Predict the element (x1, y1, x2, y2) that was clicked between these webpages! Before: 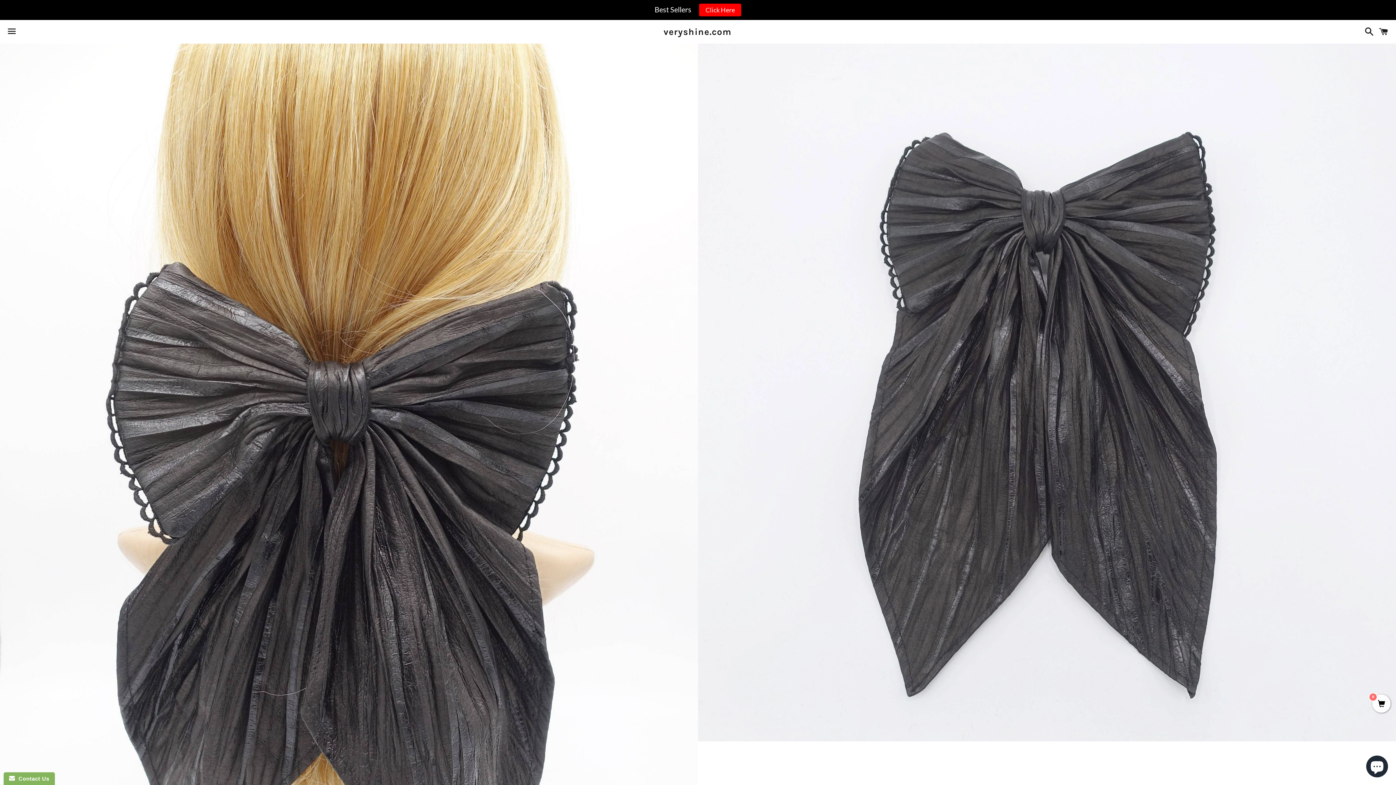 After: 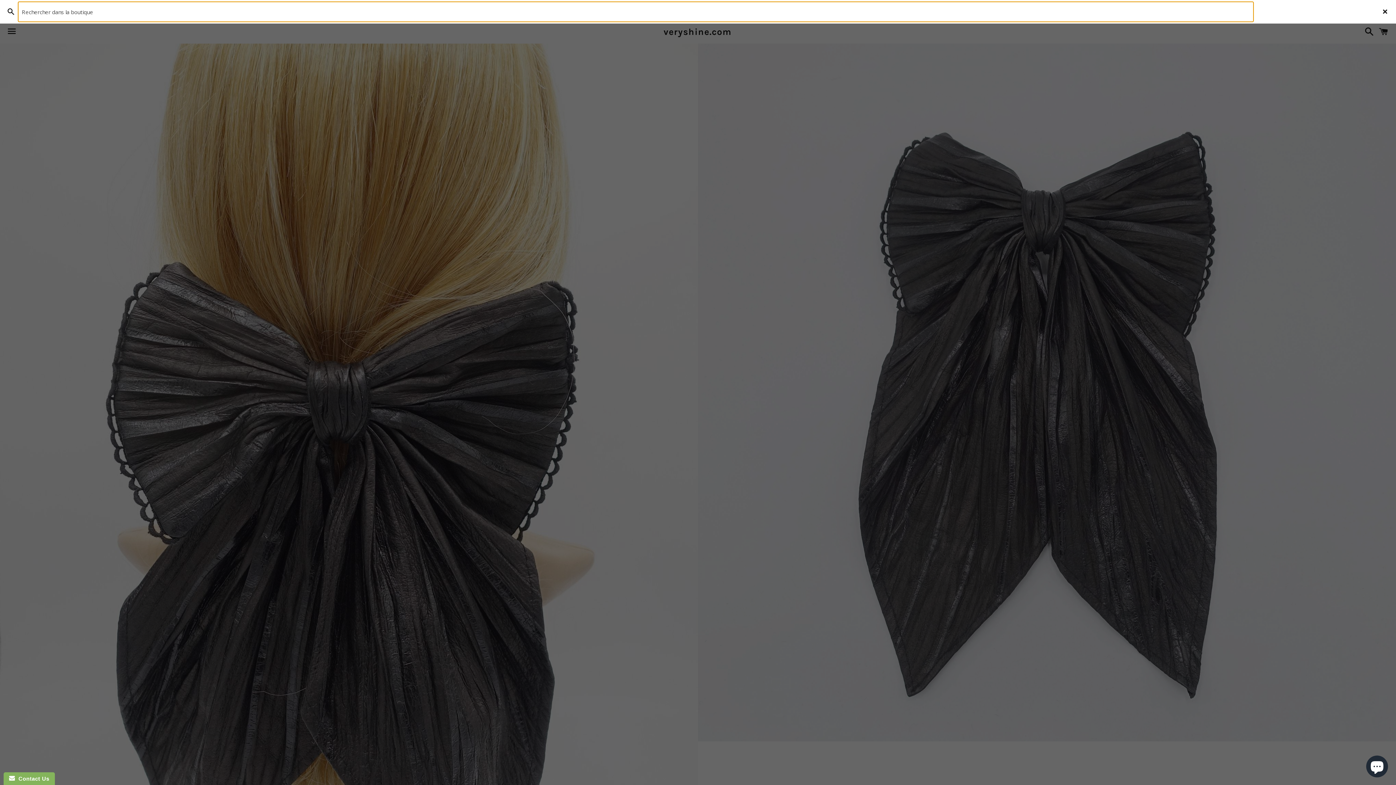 Action: label: Recherche bbox: (1361, 0, 1374, 22)